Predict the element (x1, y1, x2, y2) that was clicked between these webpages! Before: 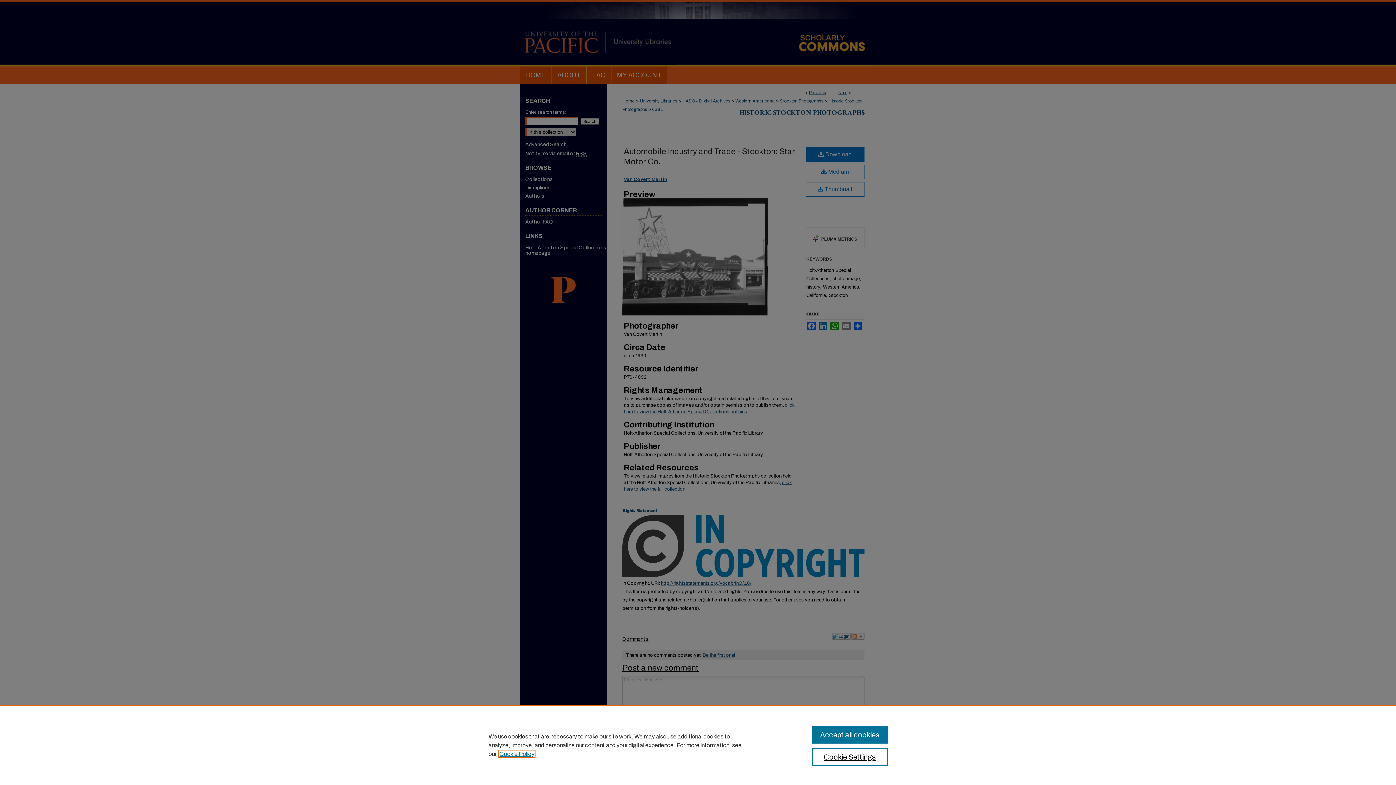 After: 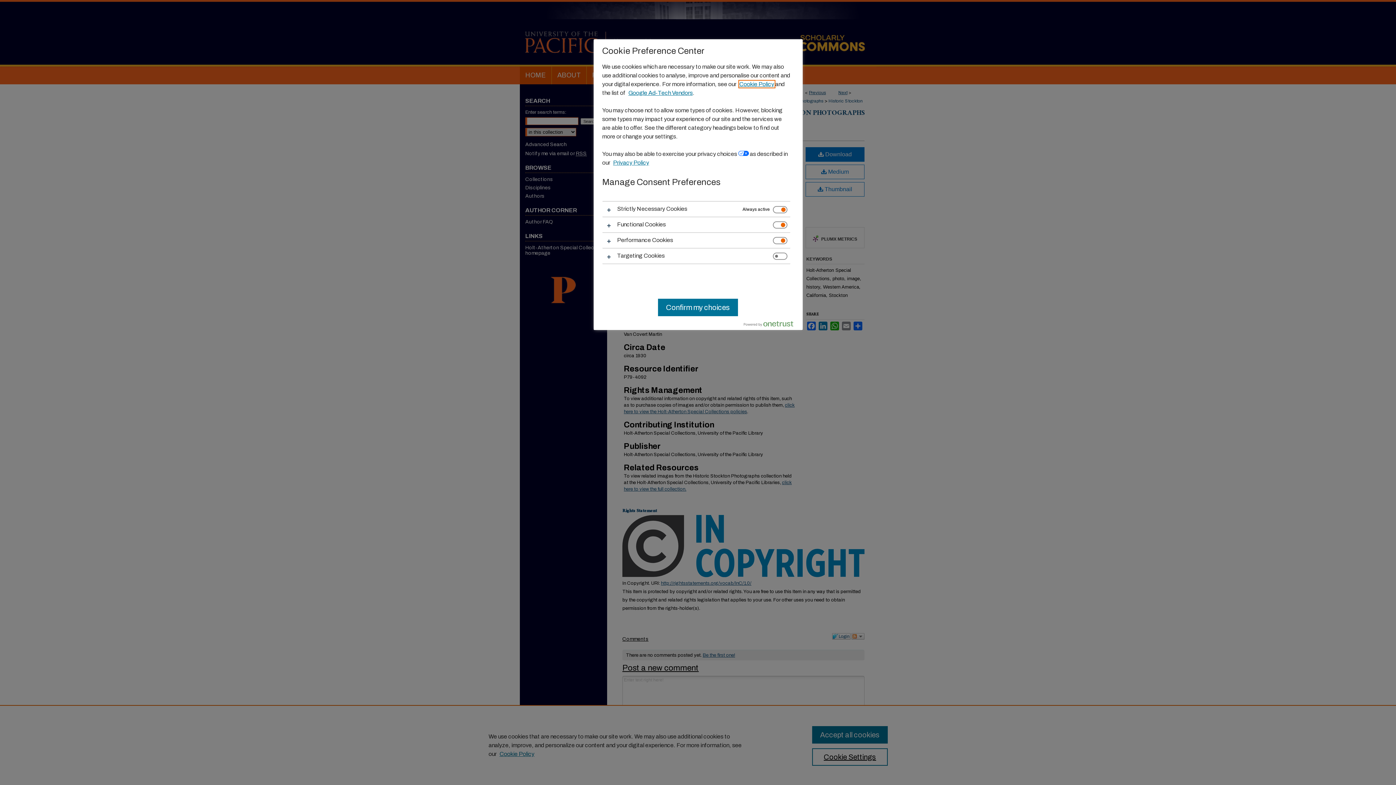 Action: bbox: (812, 748, 887, 766) label: Cookie Settings